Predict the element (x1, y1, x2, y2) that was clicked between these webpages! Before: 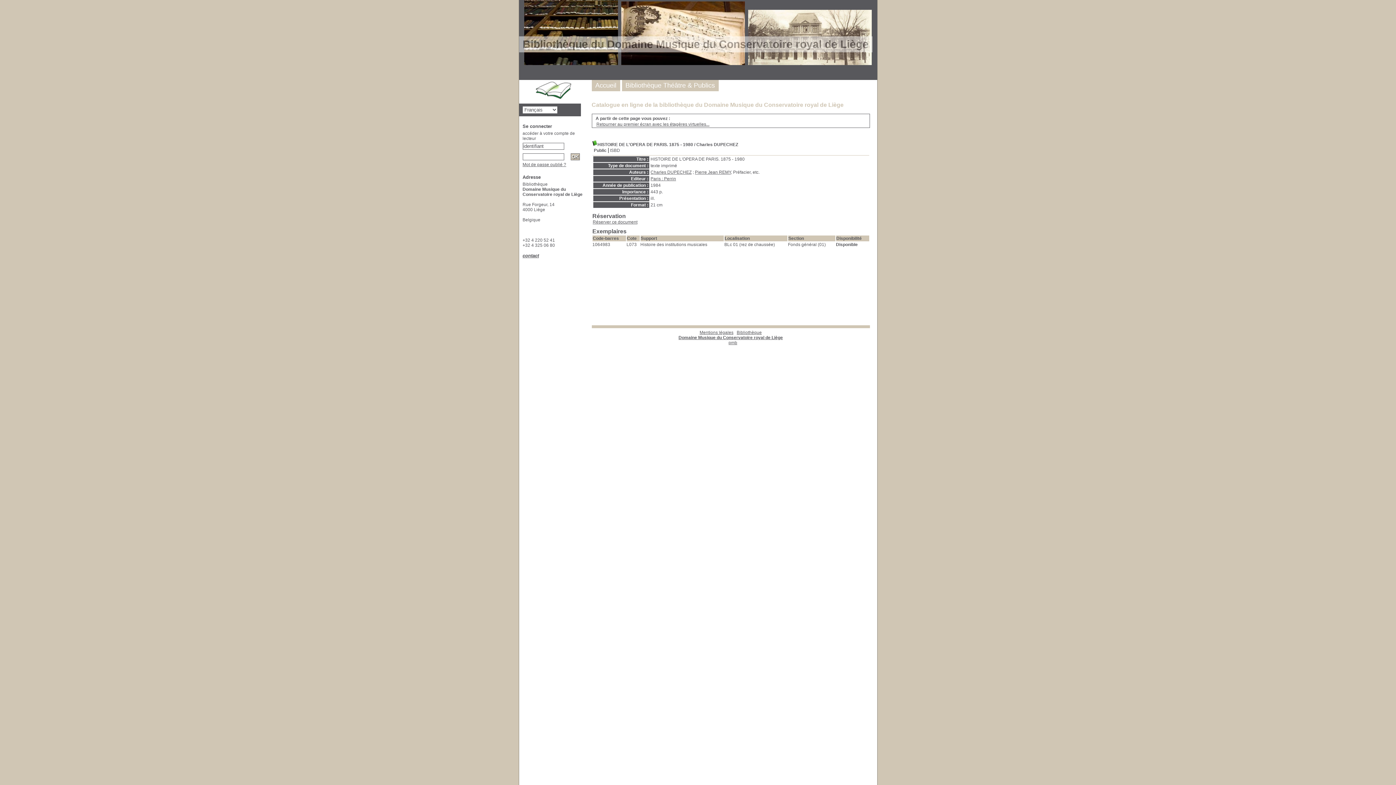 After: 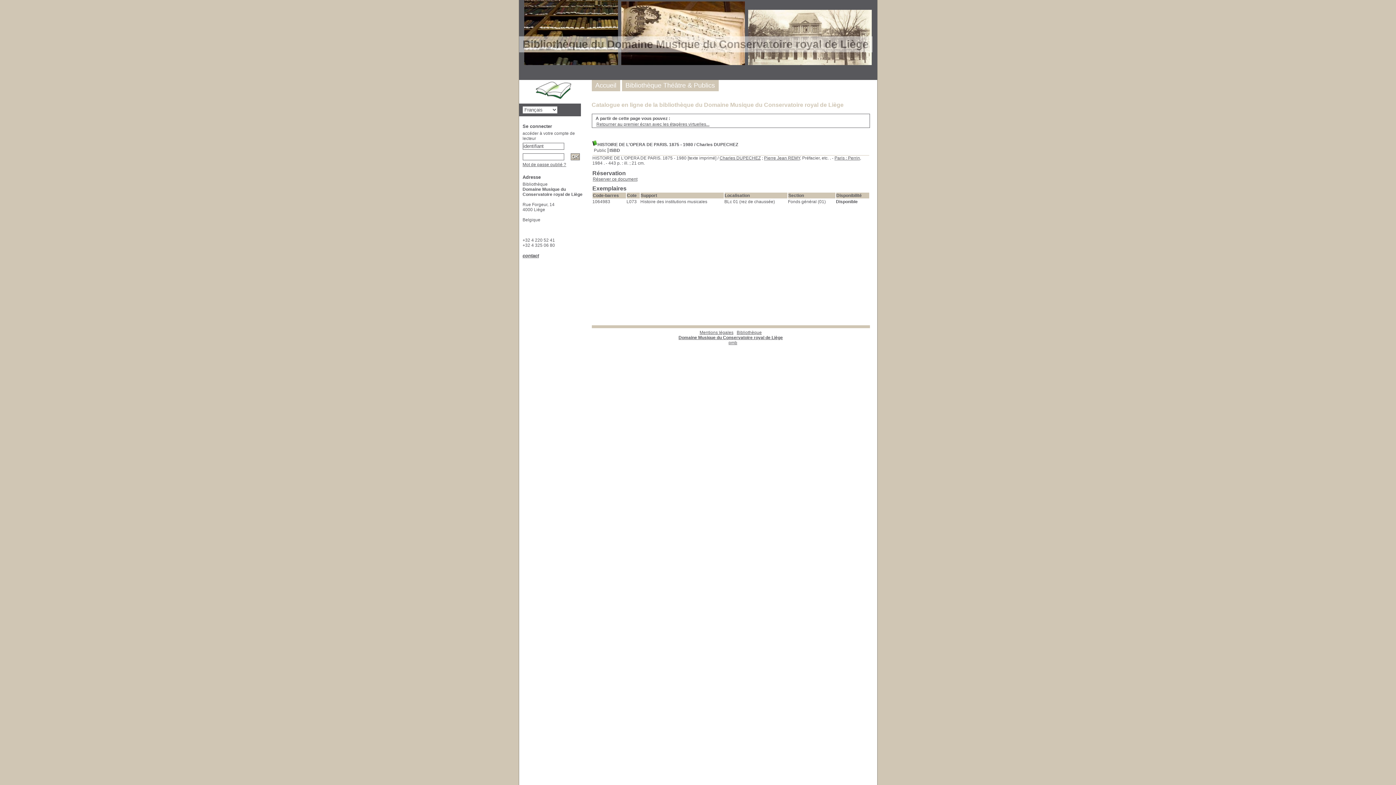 Action: label: ISBD bbox: (608, 146, 621, 154)